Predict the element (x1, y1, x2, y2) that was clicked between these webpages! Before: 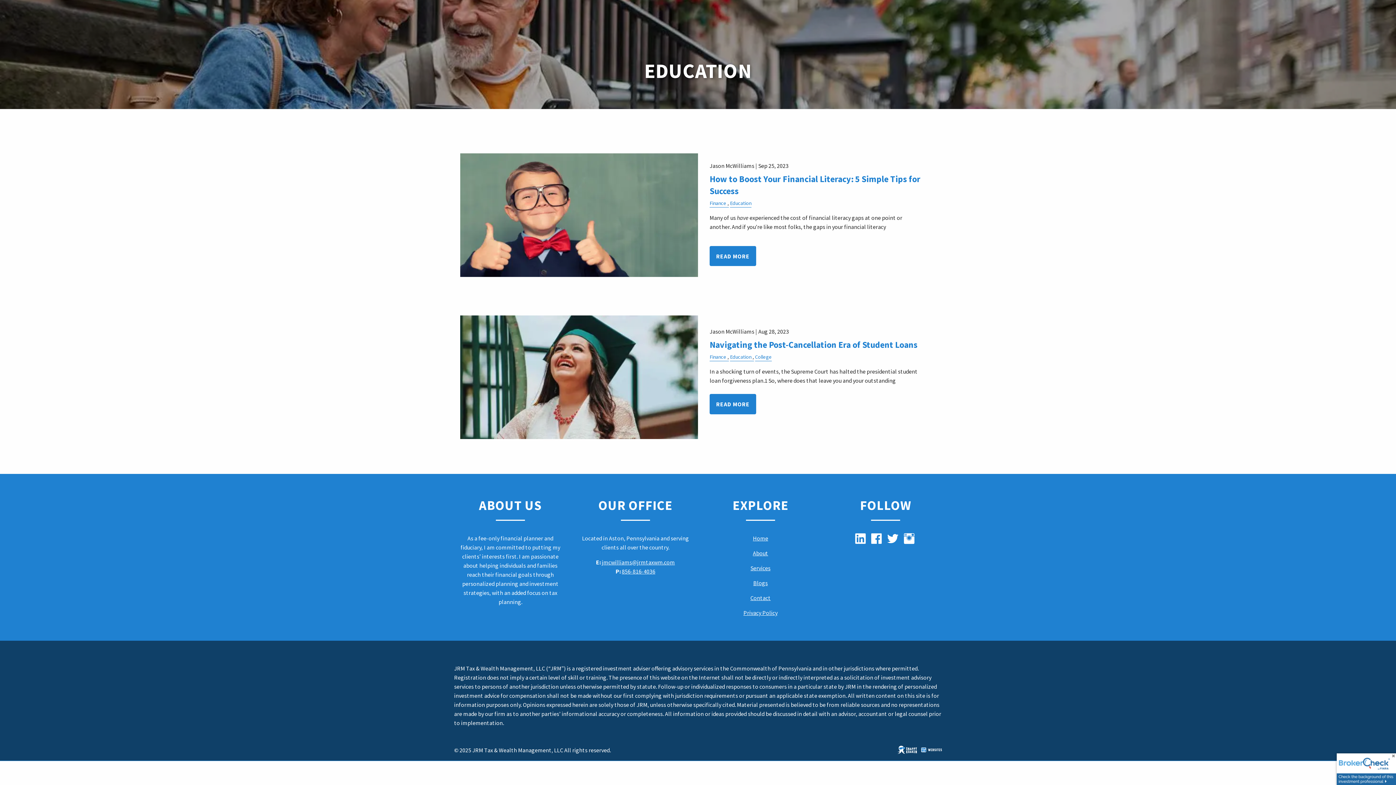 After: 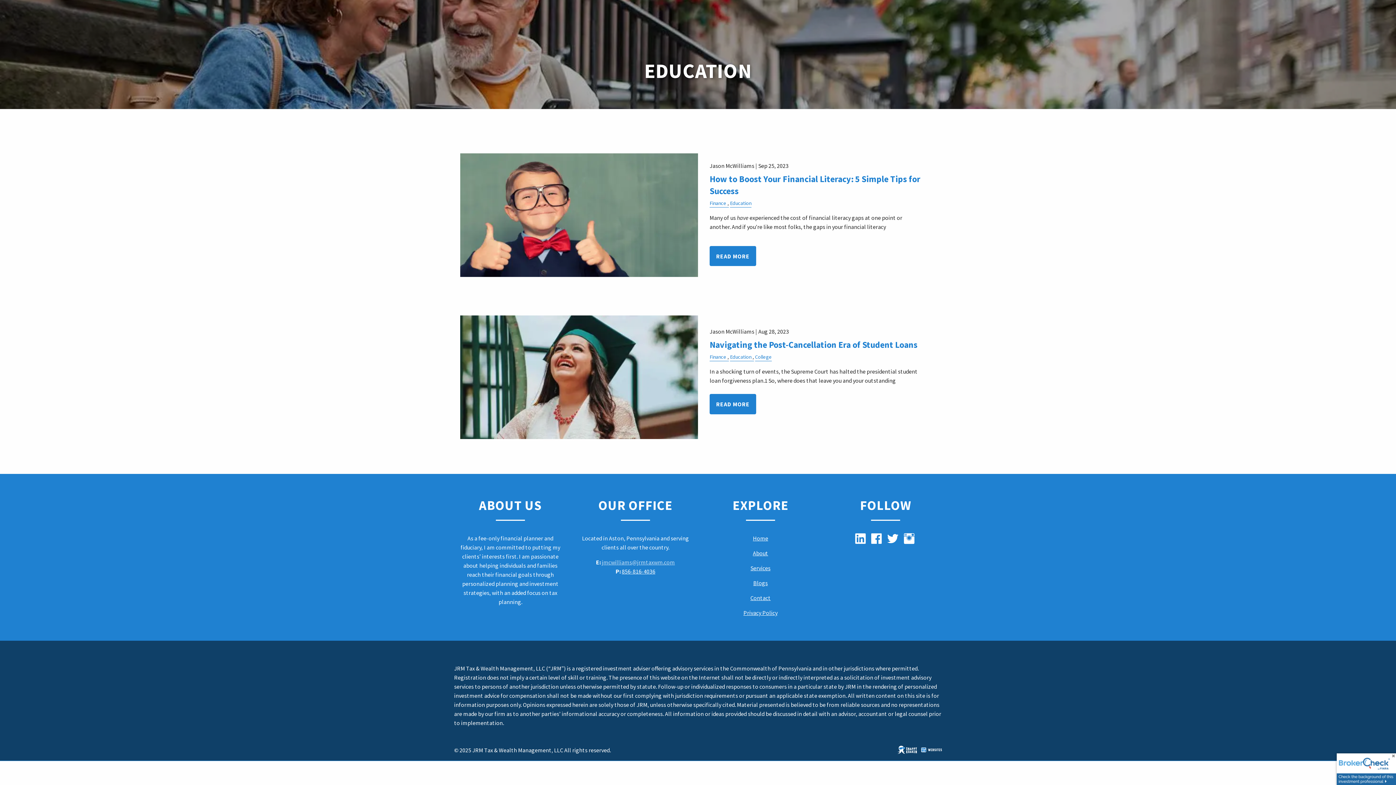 Action: bbox: (602, 558, 675, 566) label: jmcwilliams@jrmtaxwm.com